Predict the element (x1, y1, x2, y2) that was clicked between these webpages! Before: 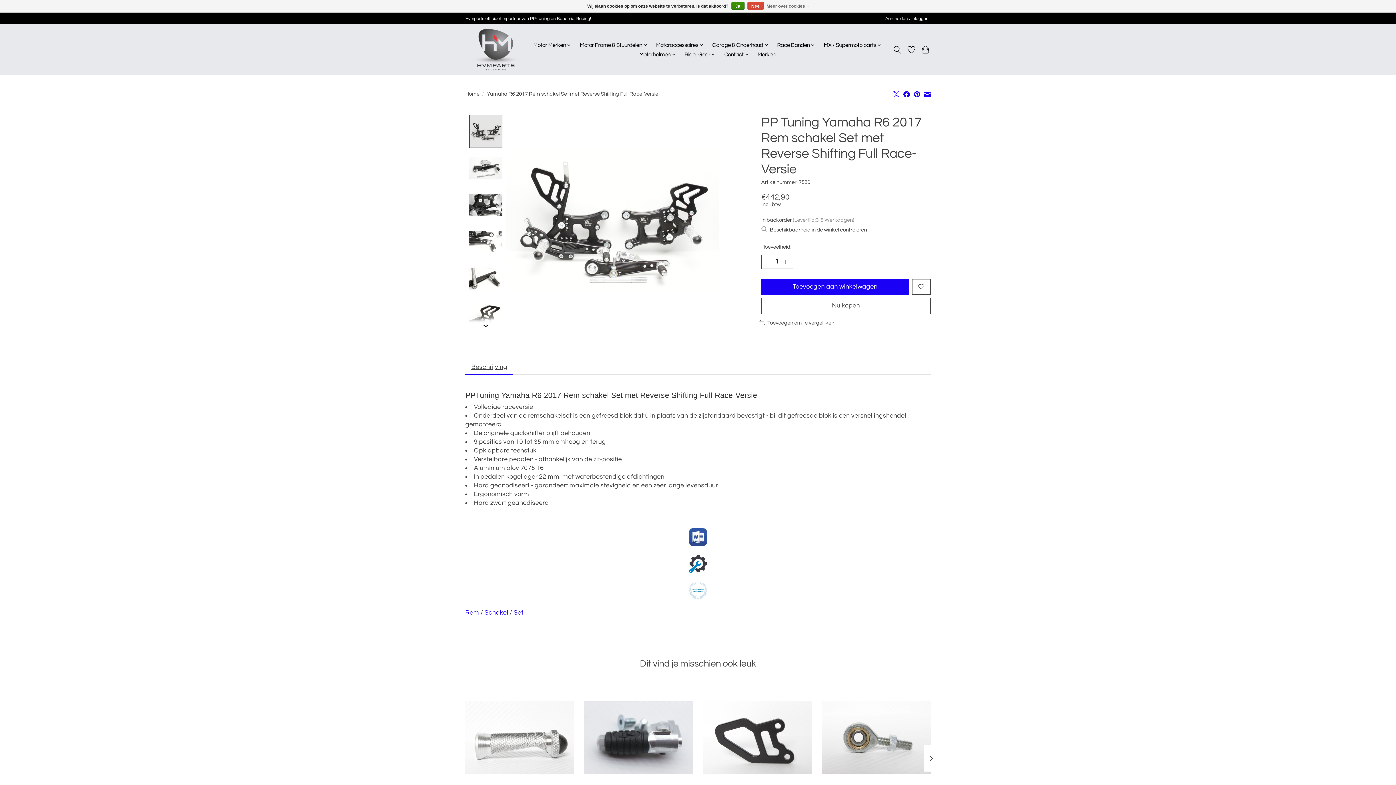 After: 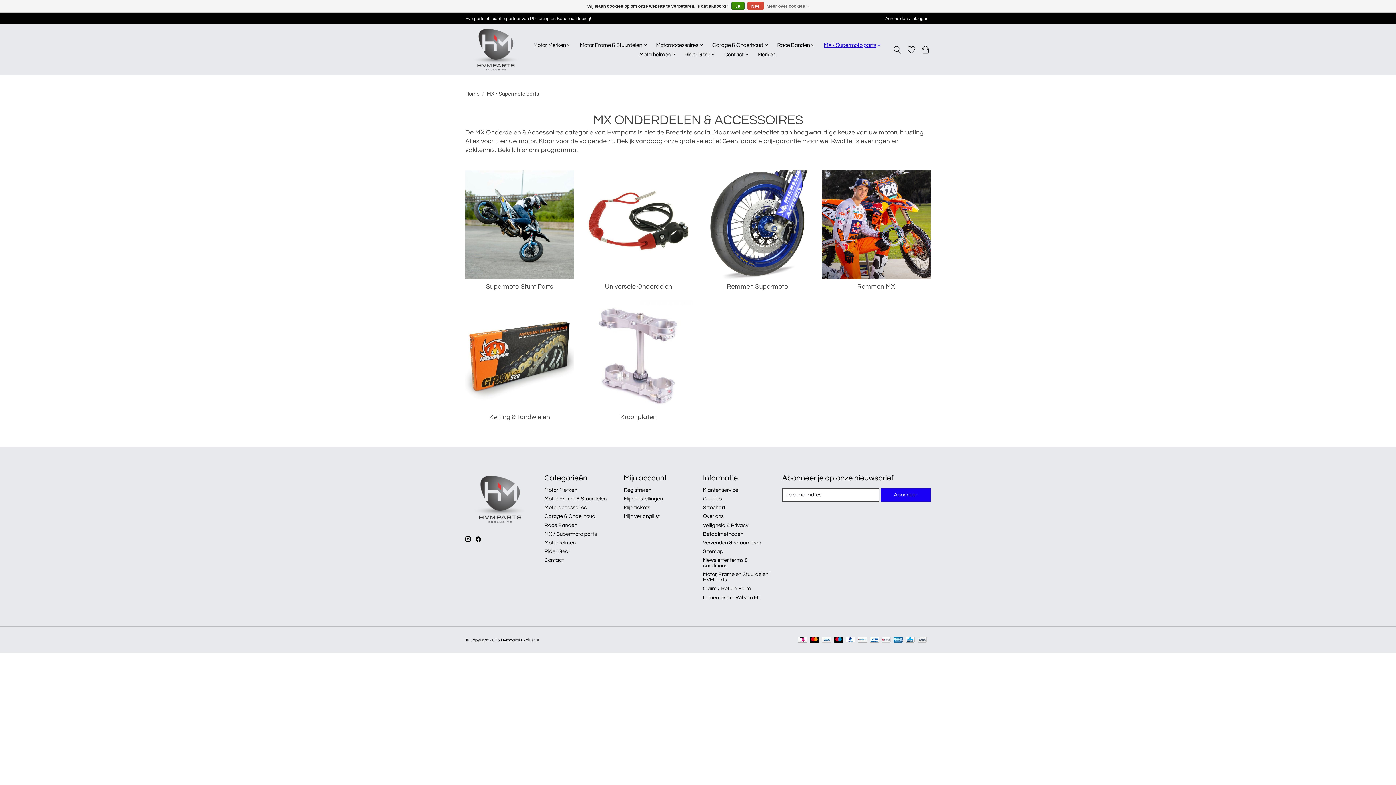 Action: label: MX / Supermoto parts bbox: (821, 40, 884, 49)